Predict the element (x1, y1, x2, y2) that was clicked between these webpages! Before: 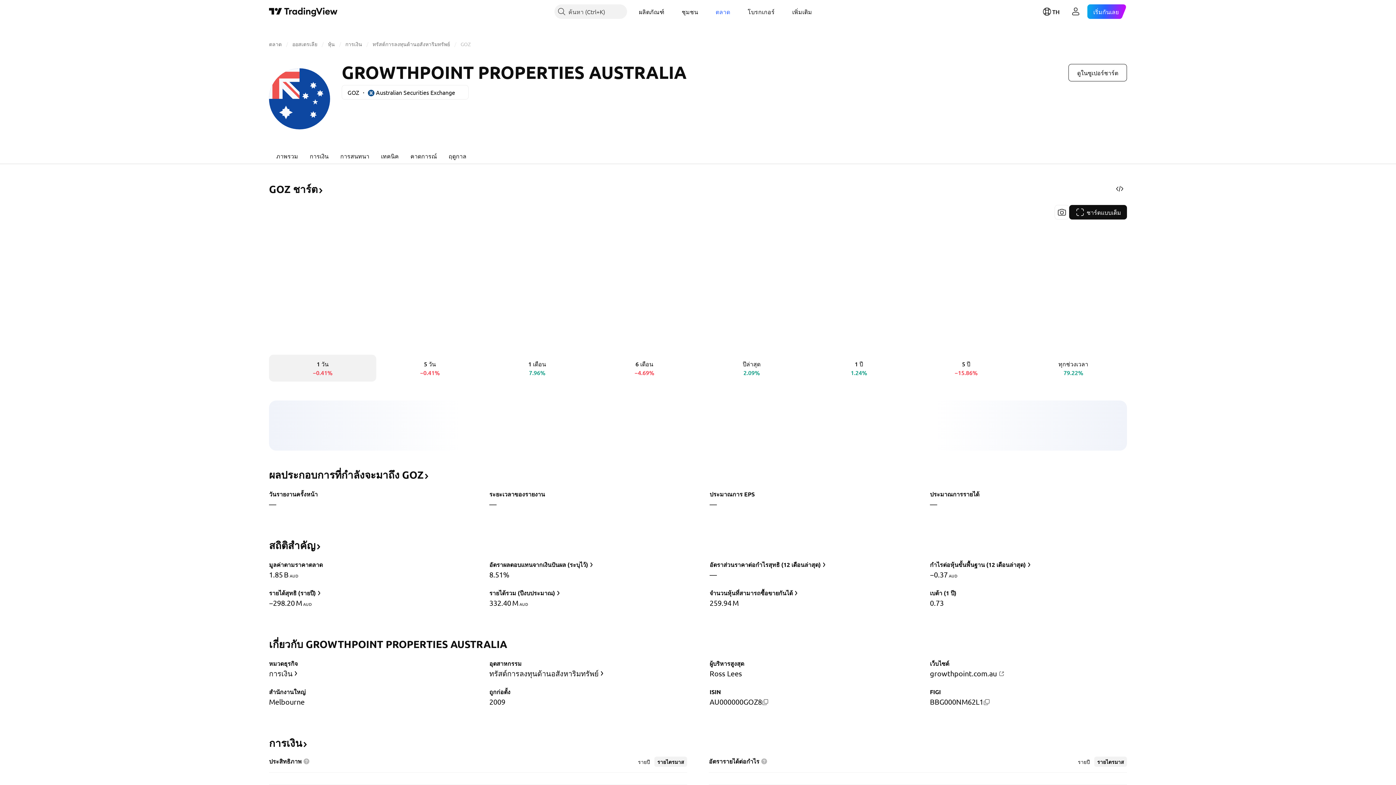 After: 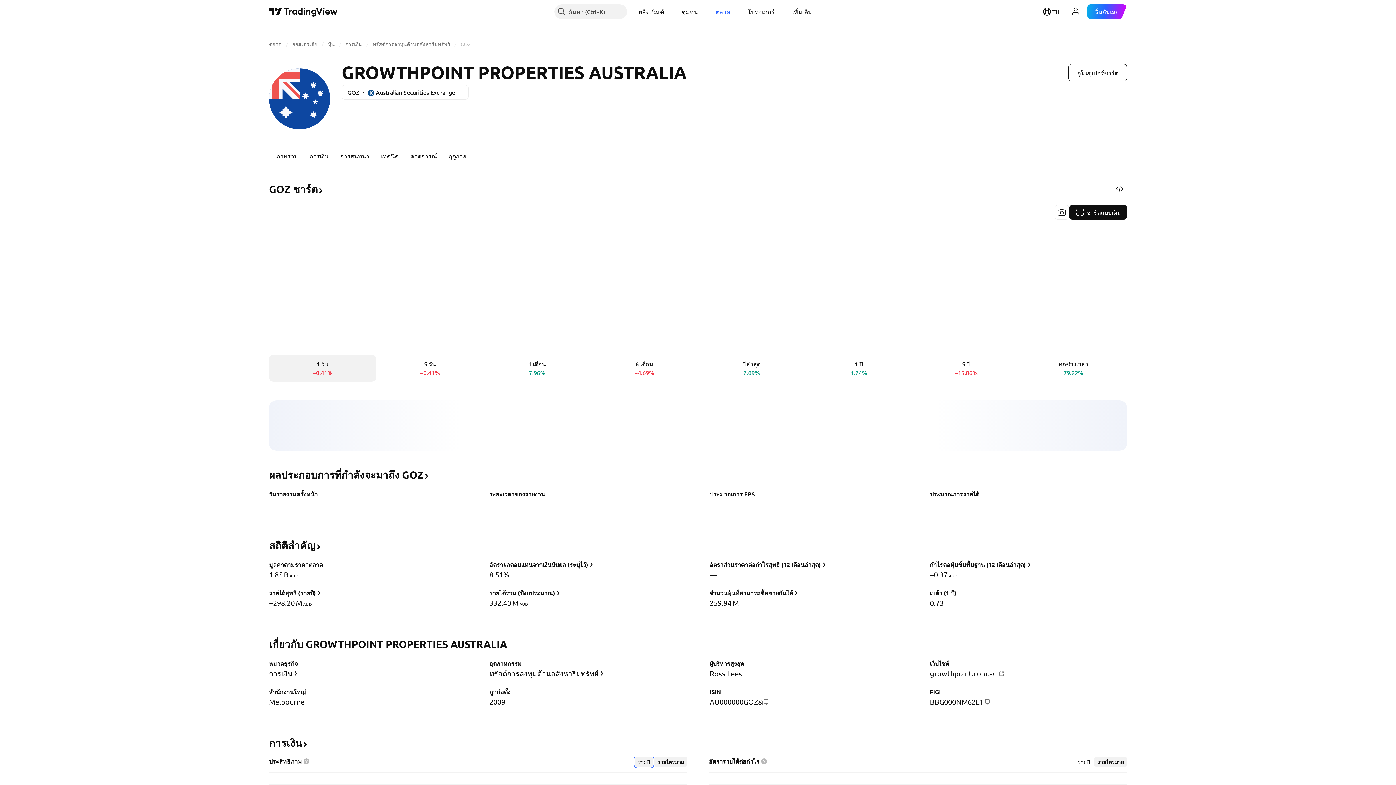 Action: label: รายปี bbox: (635, 757, 653, 767)